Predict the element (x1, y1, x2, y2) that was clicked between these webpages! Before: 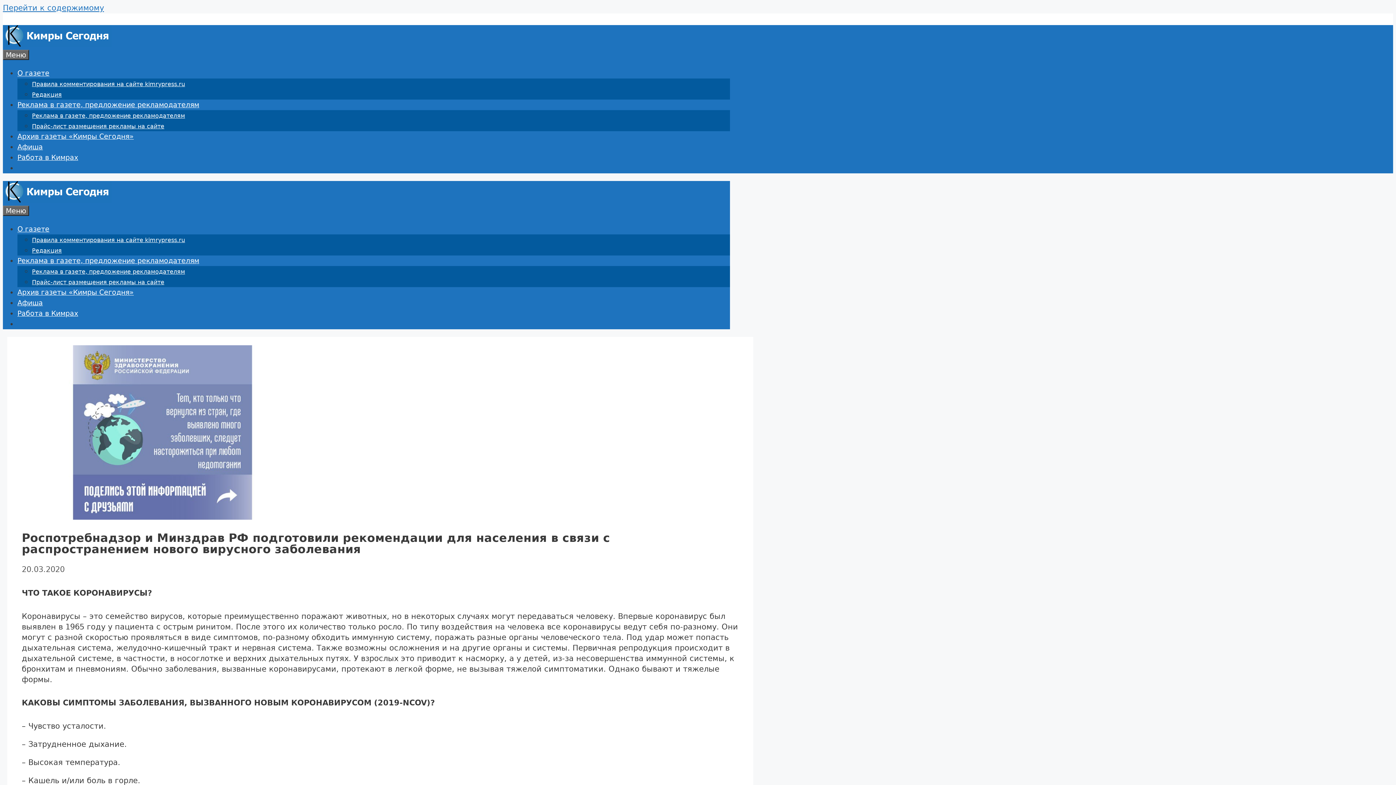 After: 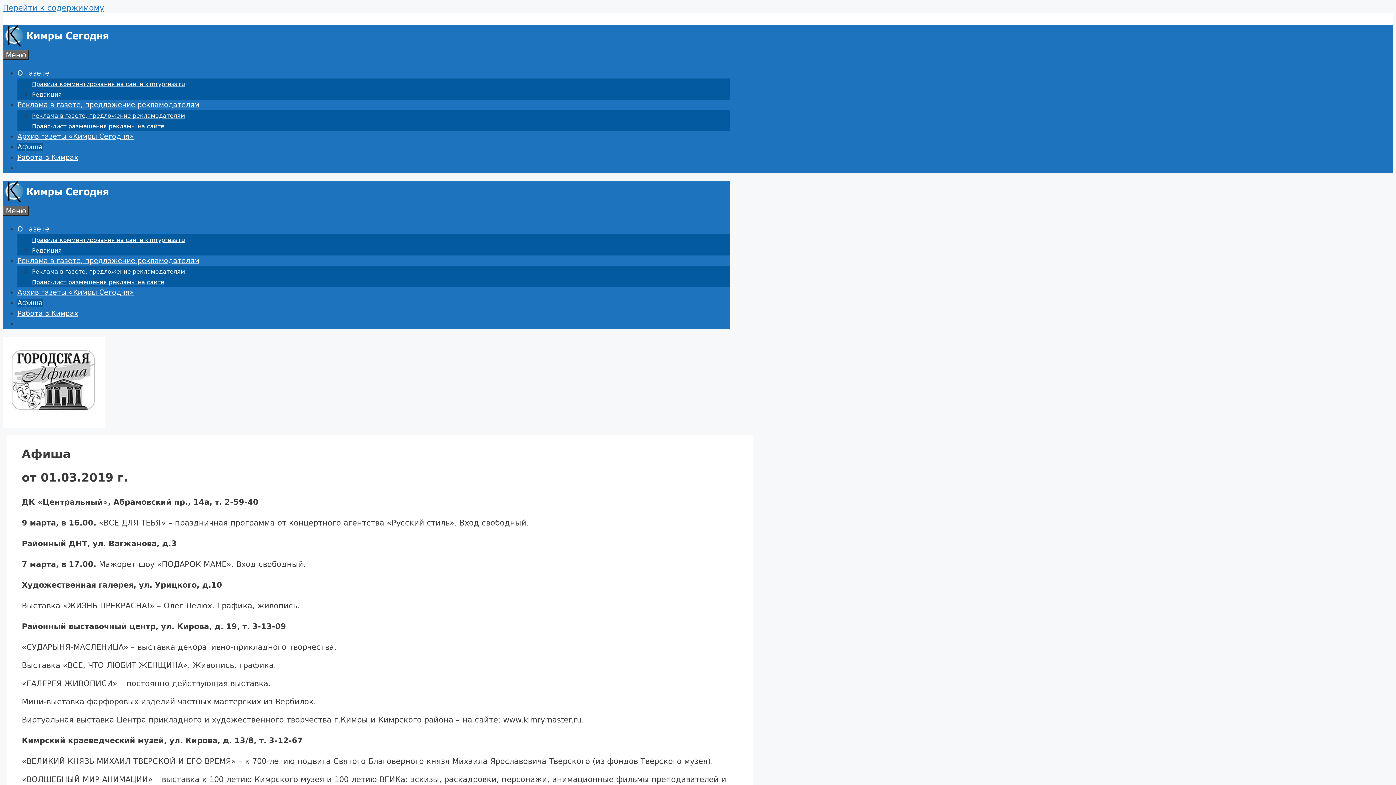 Action: label: Афиша bbox: (17, 298, 42, 306)